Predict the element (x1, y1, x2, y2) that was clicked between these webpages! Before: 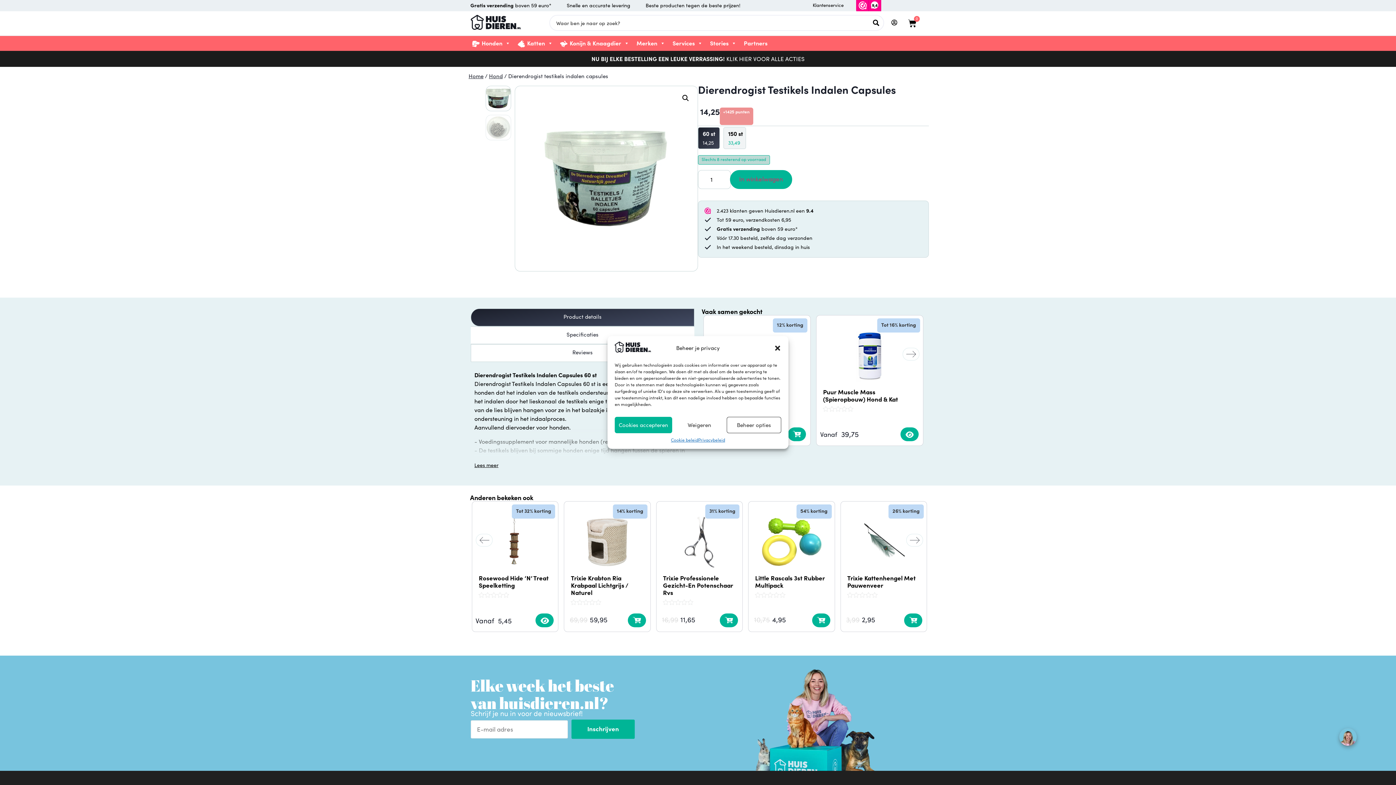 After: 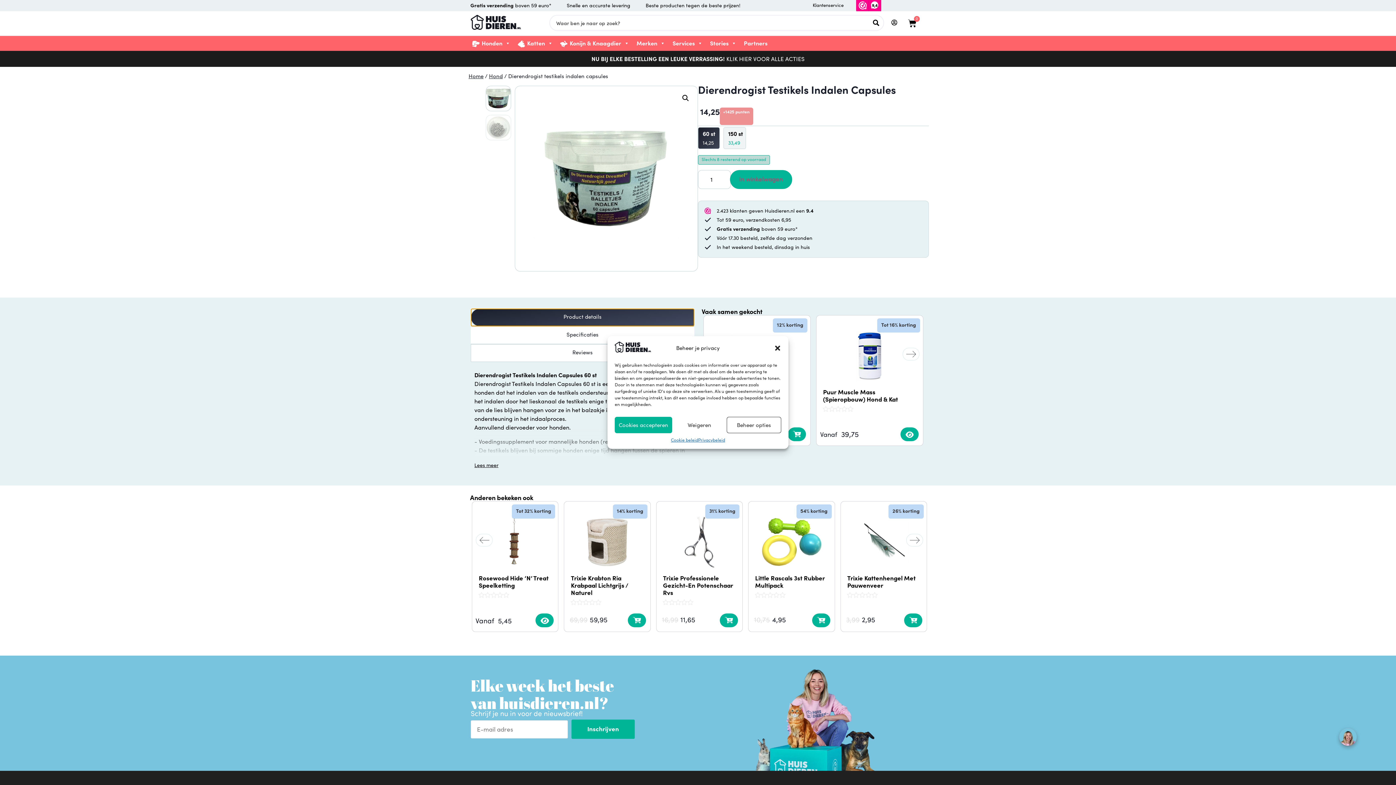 Action: bbox: (470, 308, 694, 326) label: Product details